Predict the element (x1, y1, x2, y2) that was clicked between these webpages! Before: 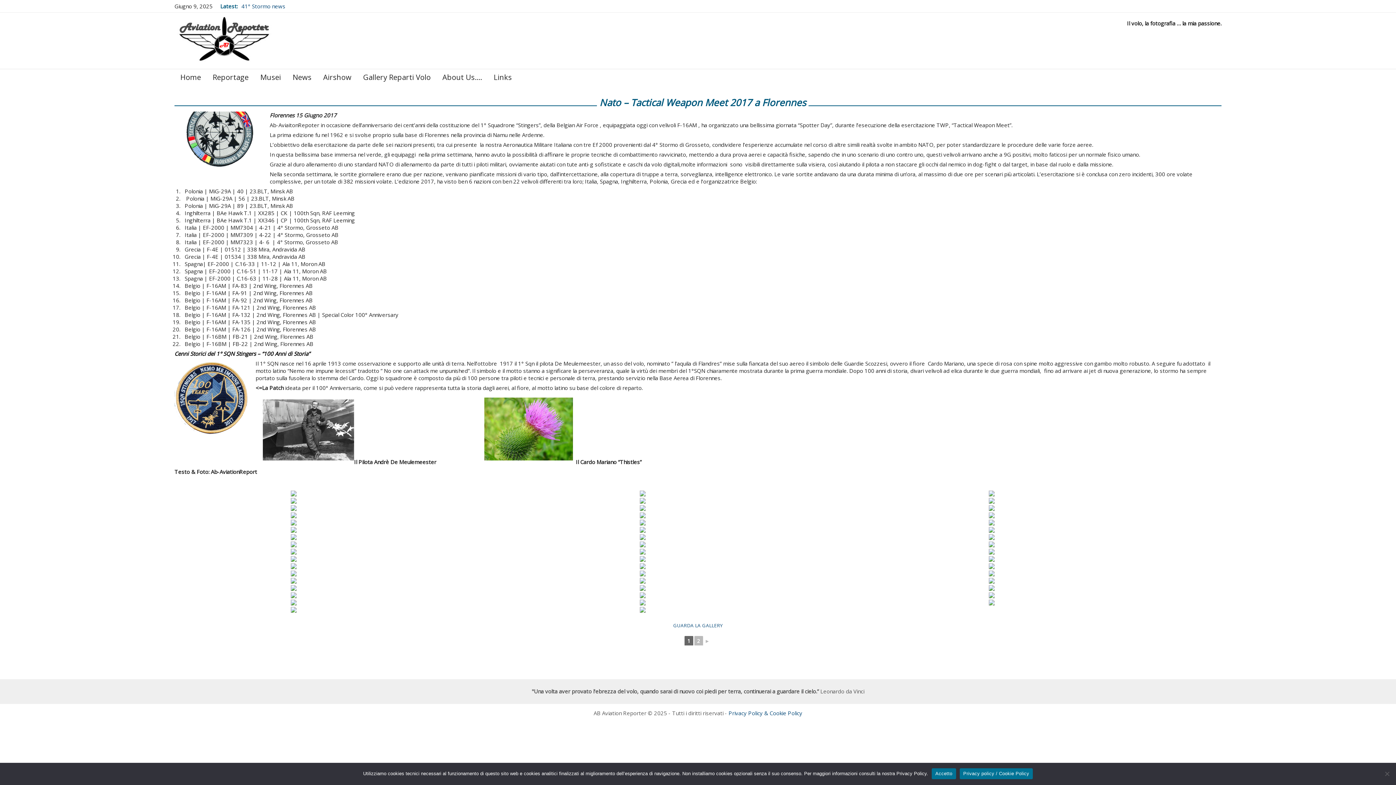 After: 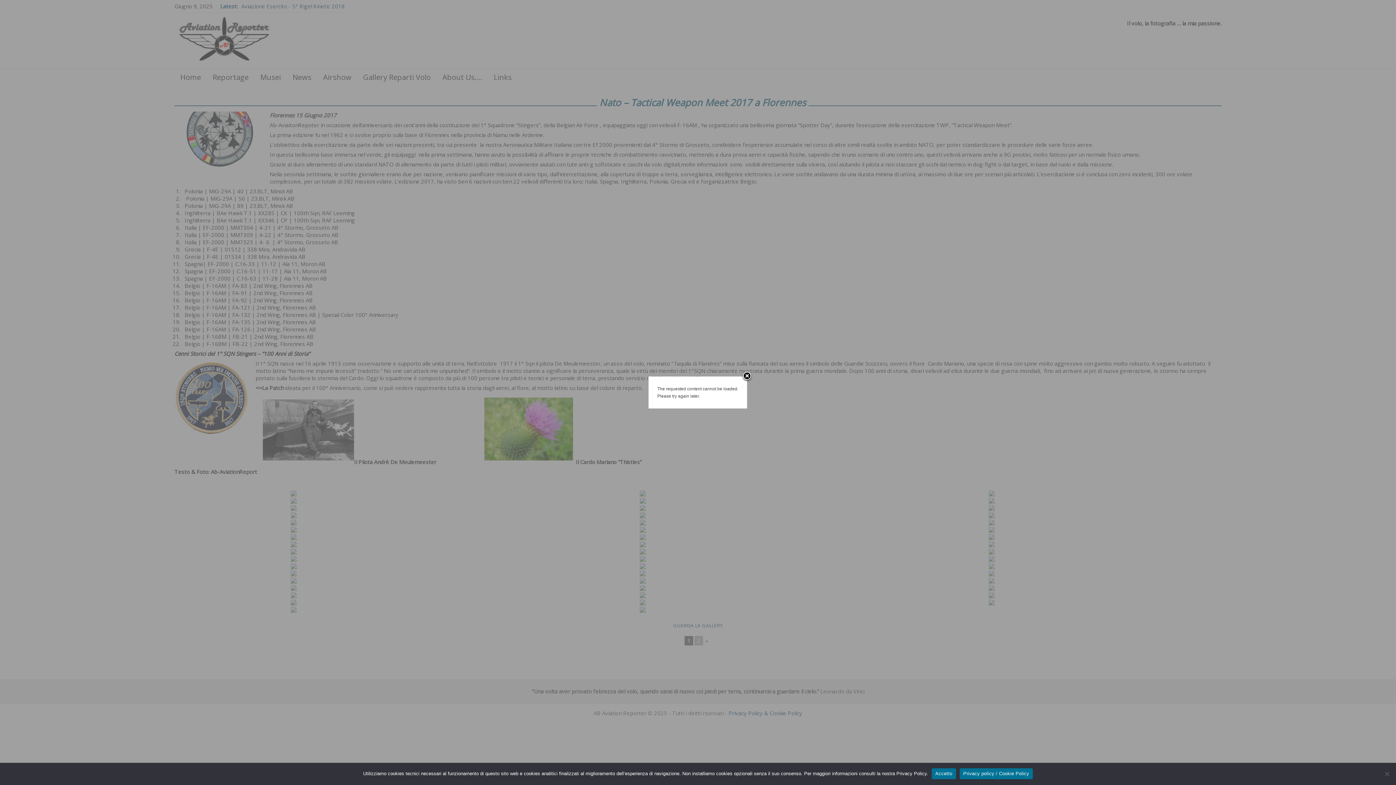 Action: bbox: (175, 527, 522, 532)